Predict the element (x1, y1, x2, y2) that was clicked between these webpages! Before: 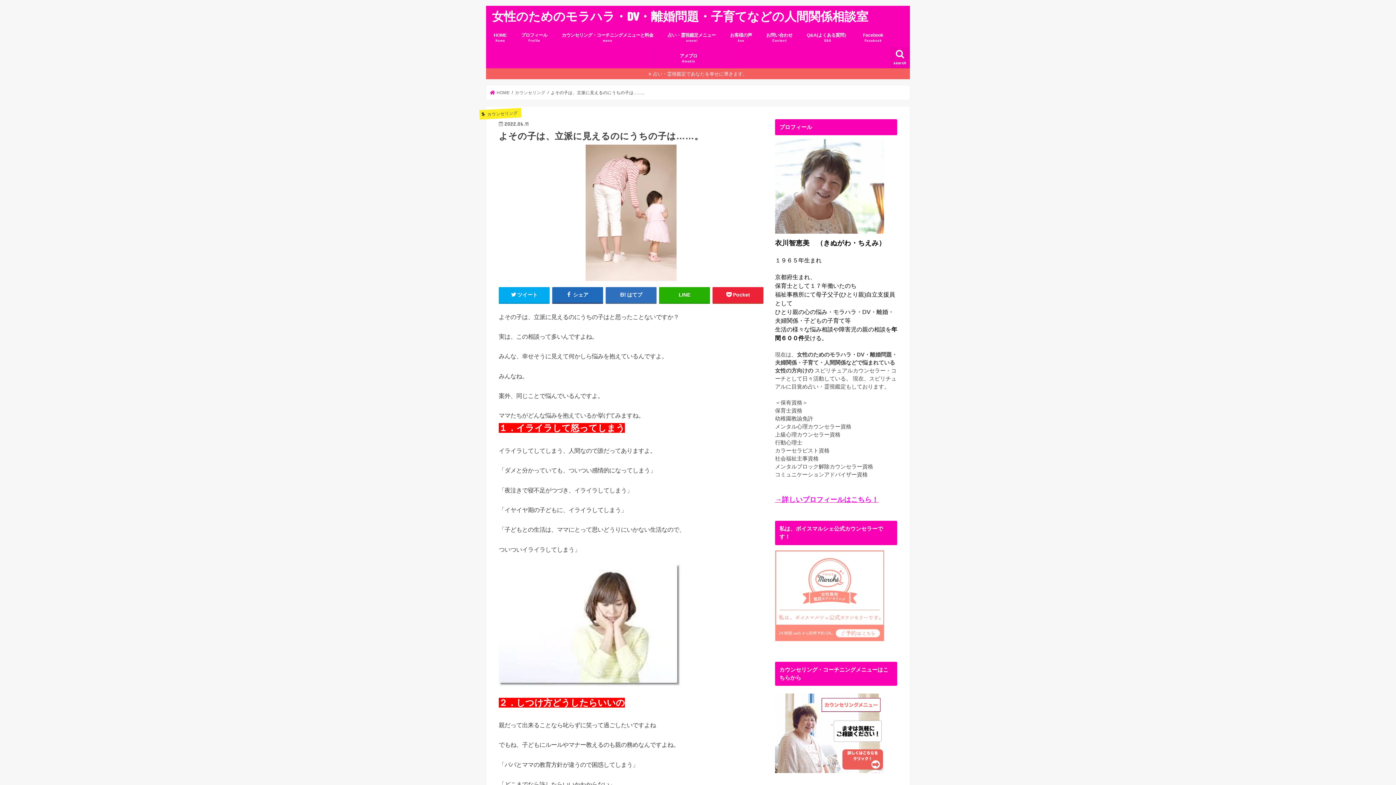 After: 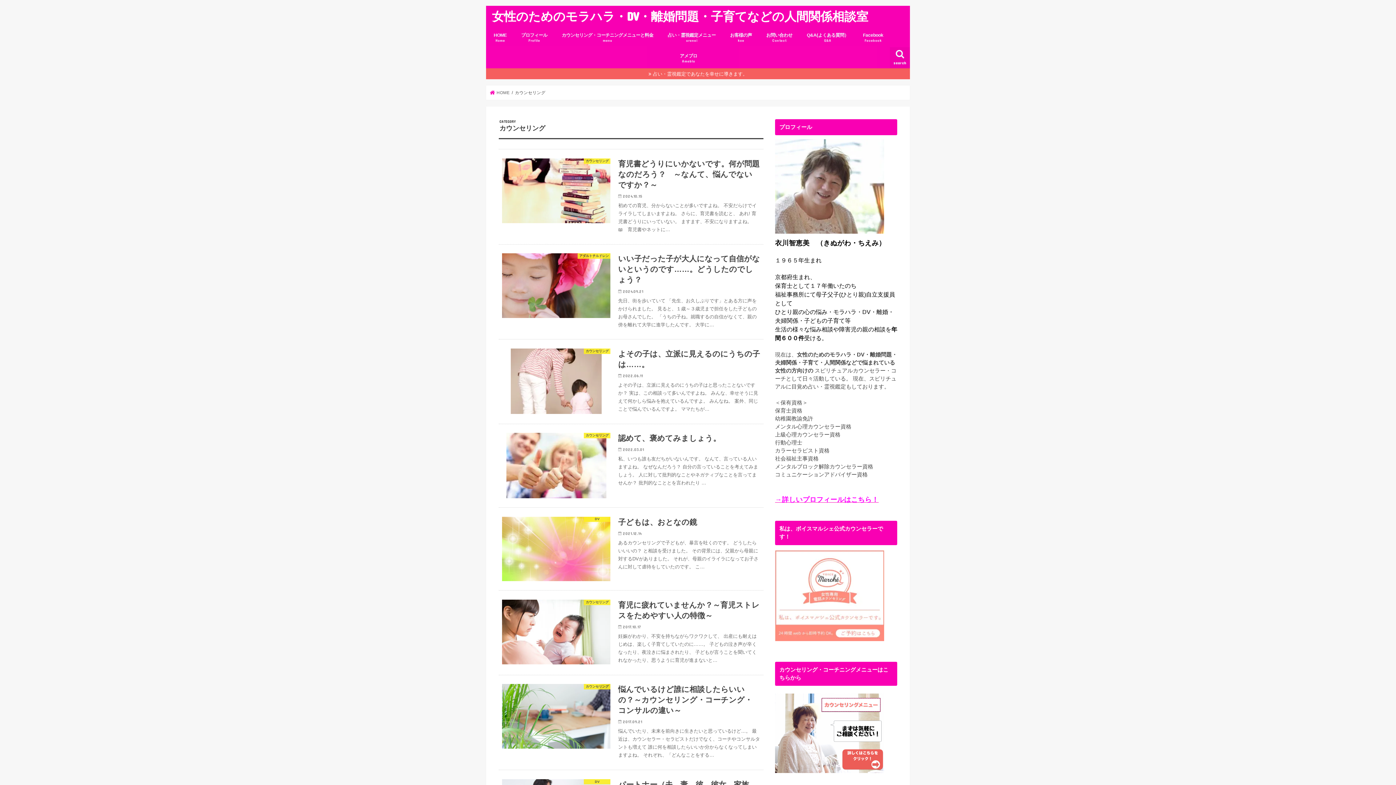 Action: label: カウンセリング bbox: (515, 90, 545, 94)